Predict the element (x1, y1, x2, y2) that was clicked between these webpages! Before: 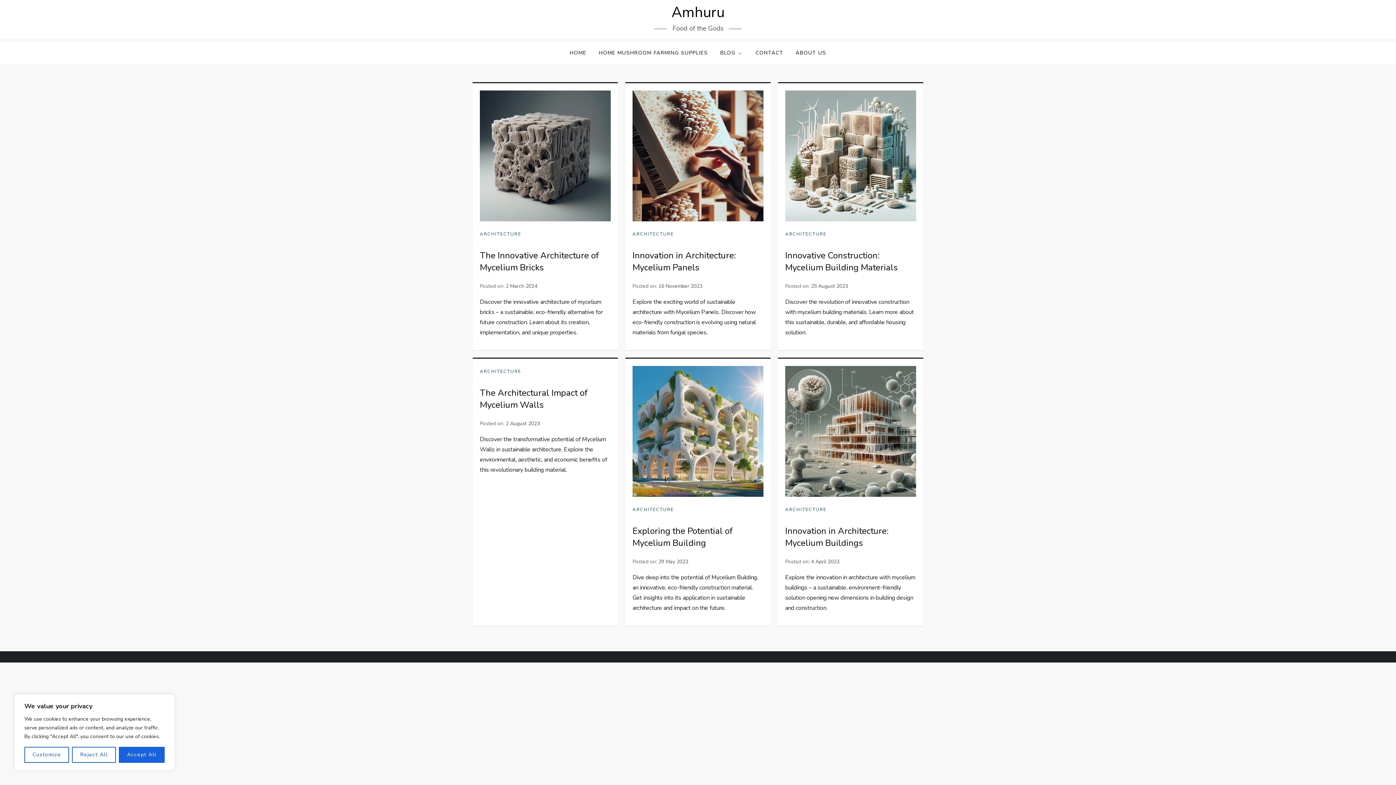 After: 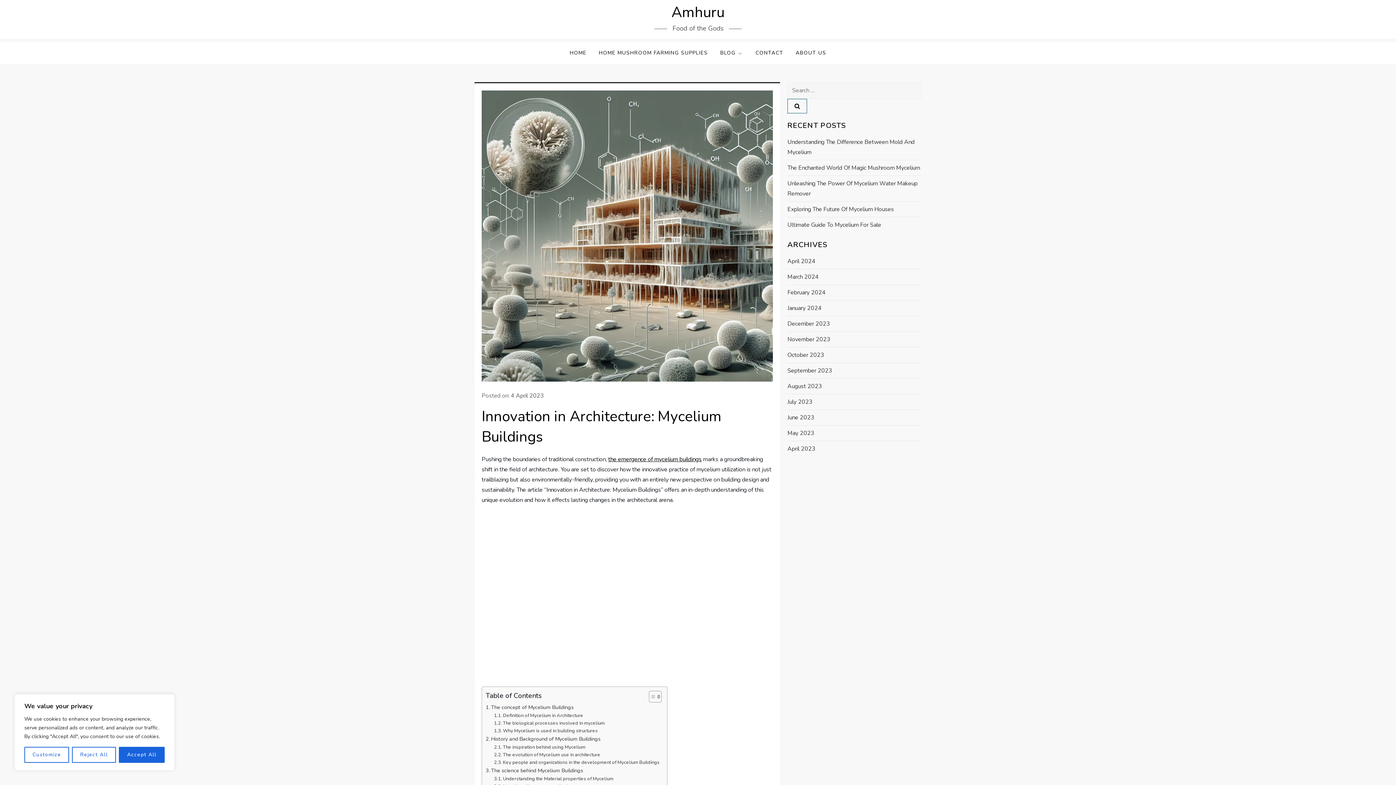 Action: bbox: (811, 558, 839, 565) label: 4 April 2023